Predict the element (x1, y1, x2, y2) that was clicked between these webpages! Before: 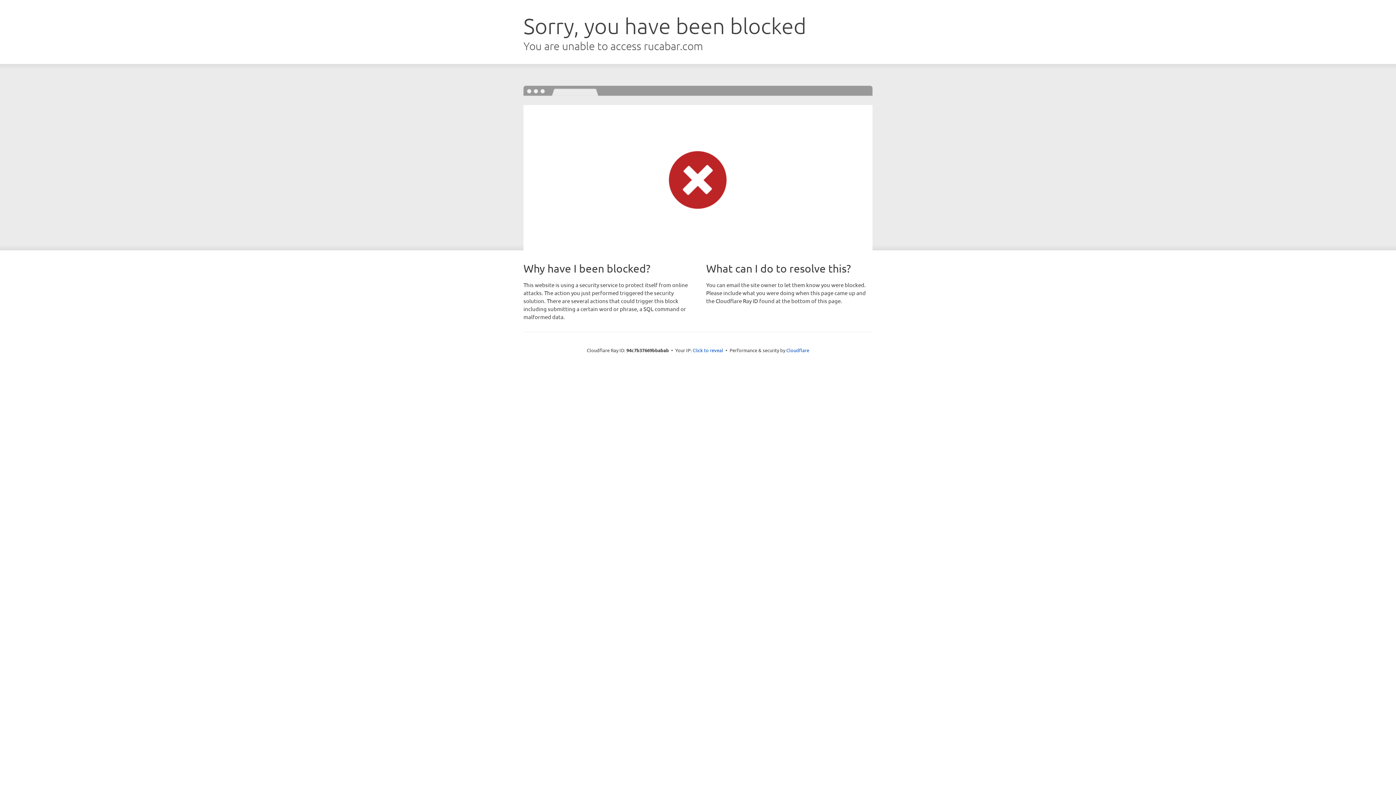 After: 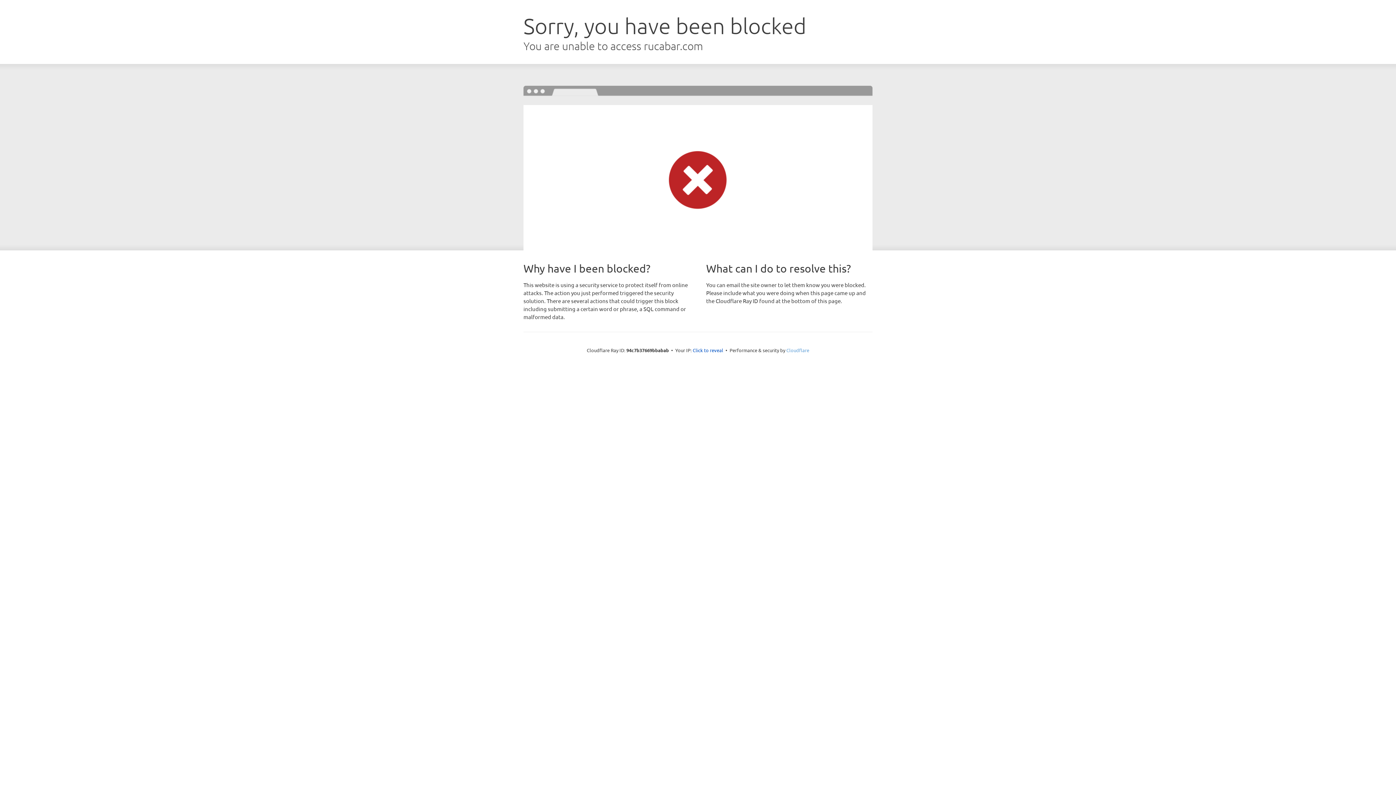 Action: label: Cloudflare bbox: (786, 347, 809, 353)